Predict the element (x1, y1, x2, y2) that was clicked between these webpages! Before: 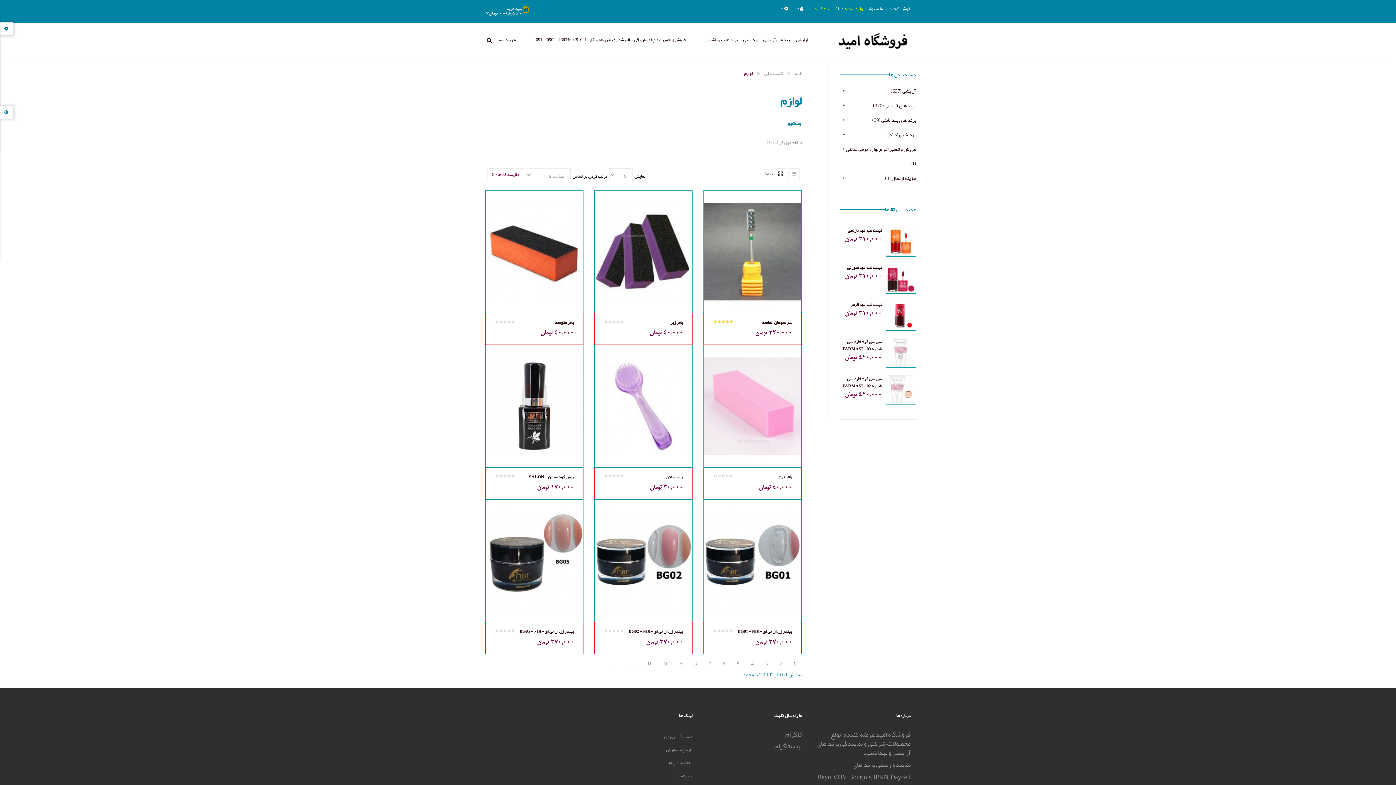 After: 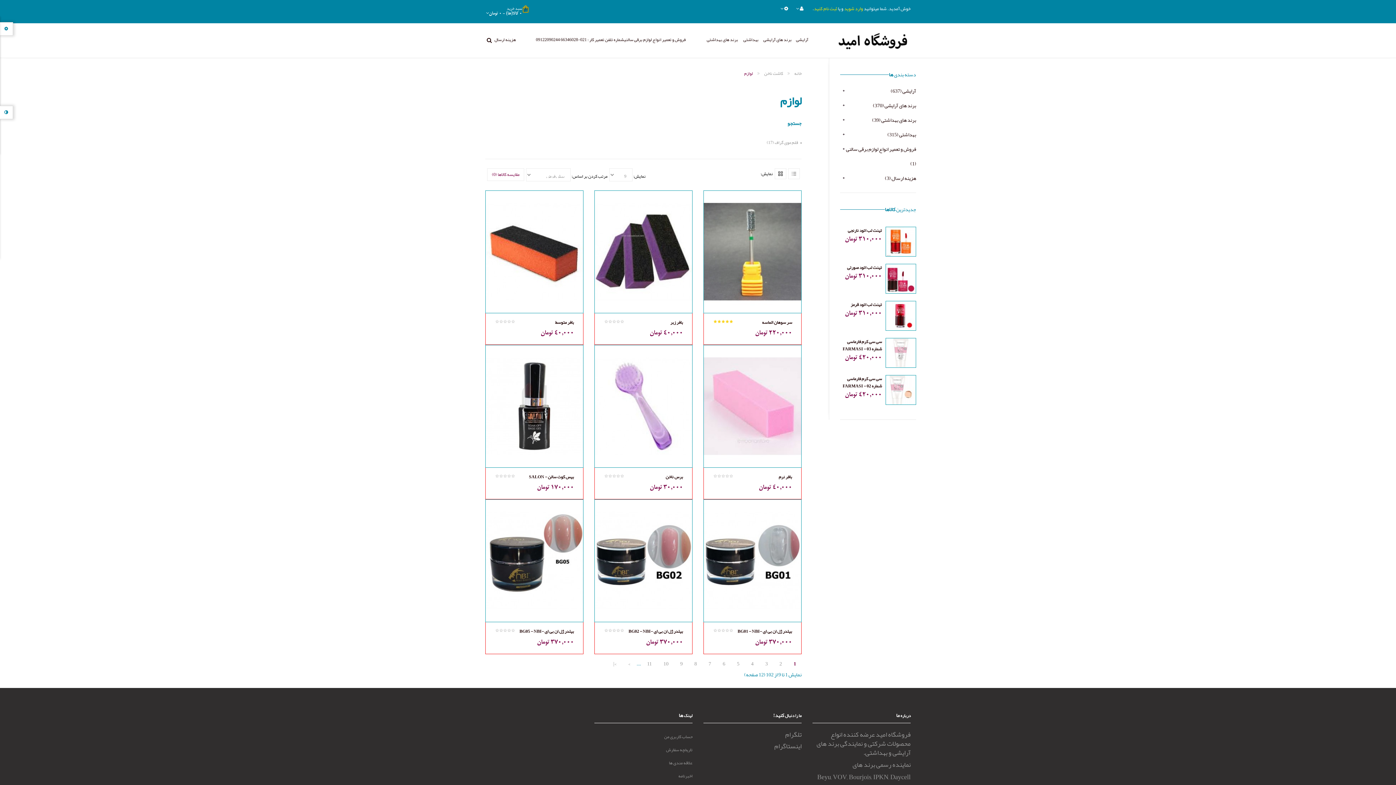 Action: bbox: (774, 168, 786, 179)